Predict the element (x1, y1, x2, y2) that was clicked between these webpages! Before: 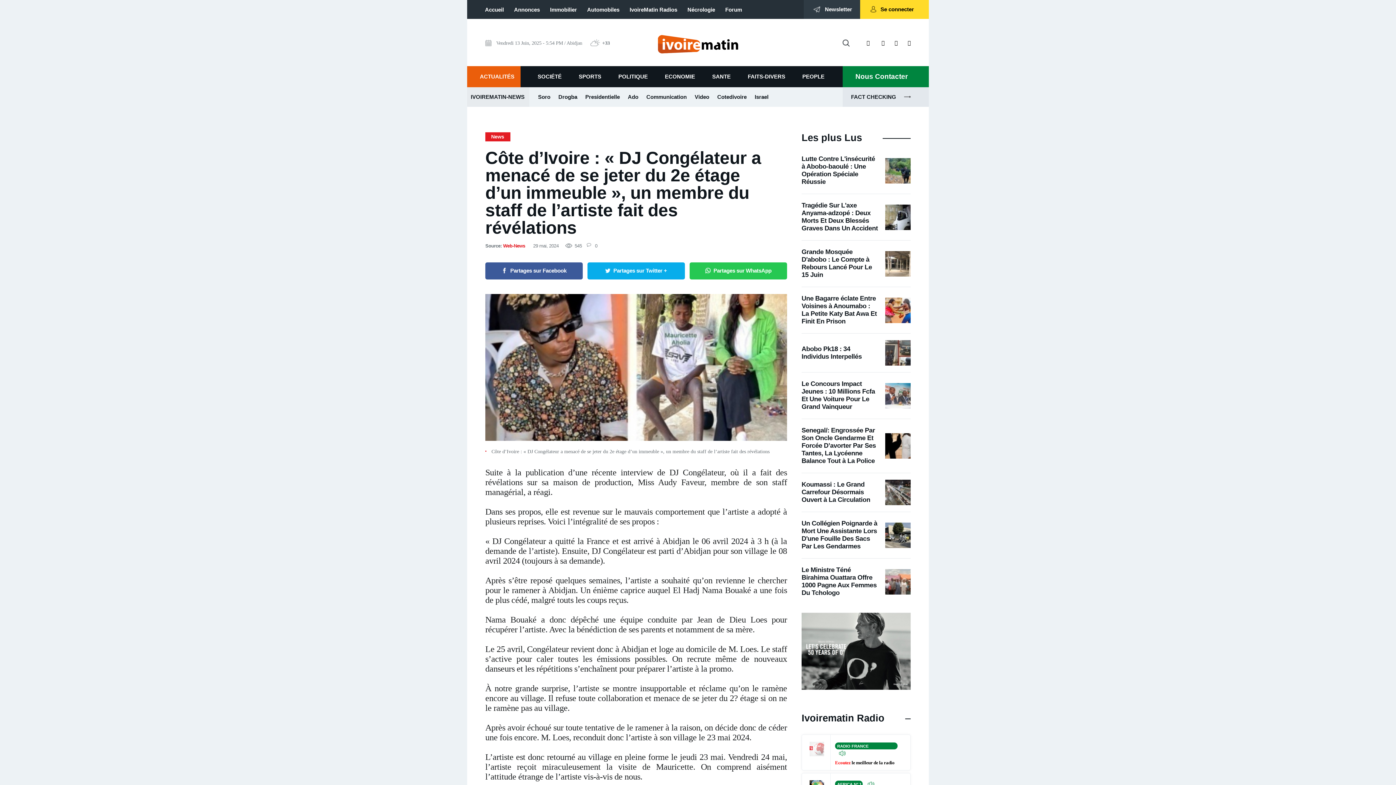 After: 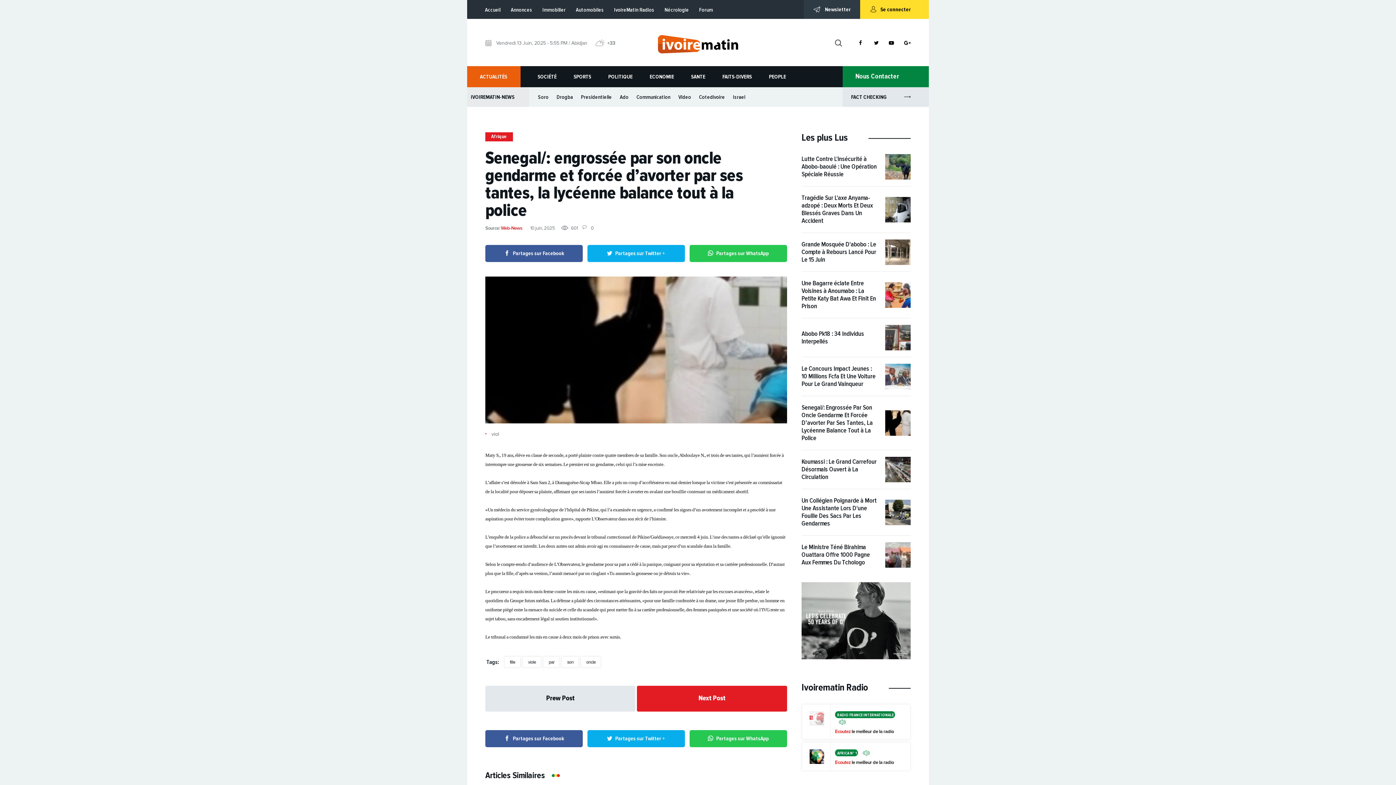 Action: label: Senegal/: Engrossée Par Son Oncle Gendarme Et Forcée D’avorter Par Ses Tantes, La Lycéenne Balance Tout à La Police bbox: (801, 426, 876, 464)